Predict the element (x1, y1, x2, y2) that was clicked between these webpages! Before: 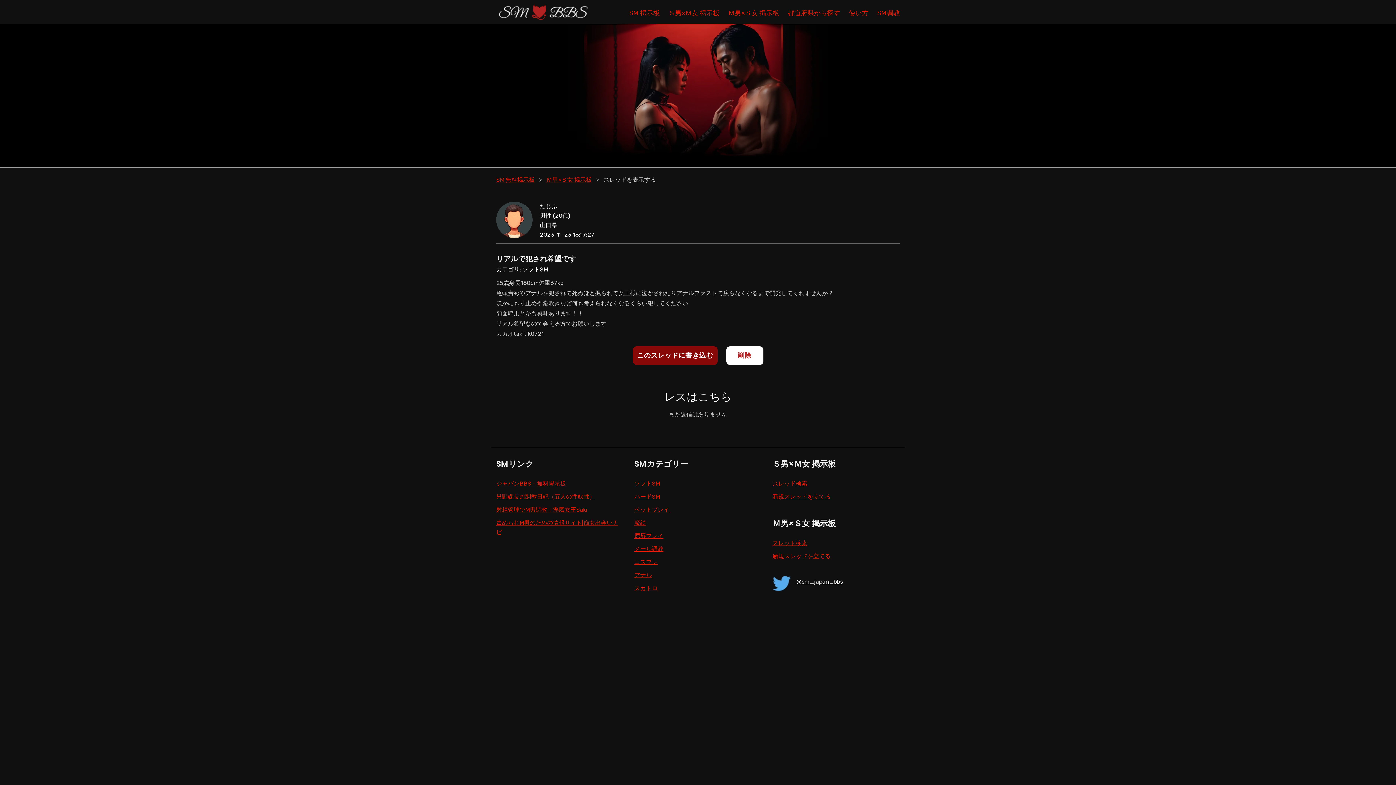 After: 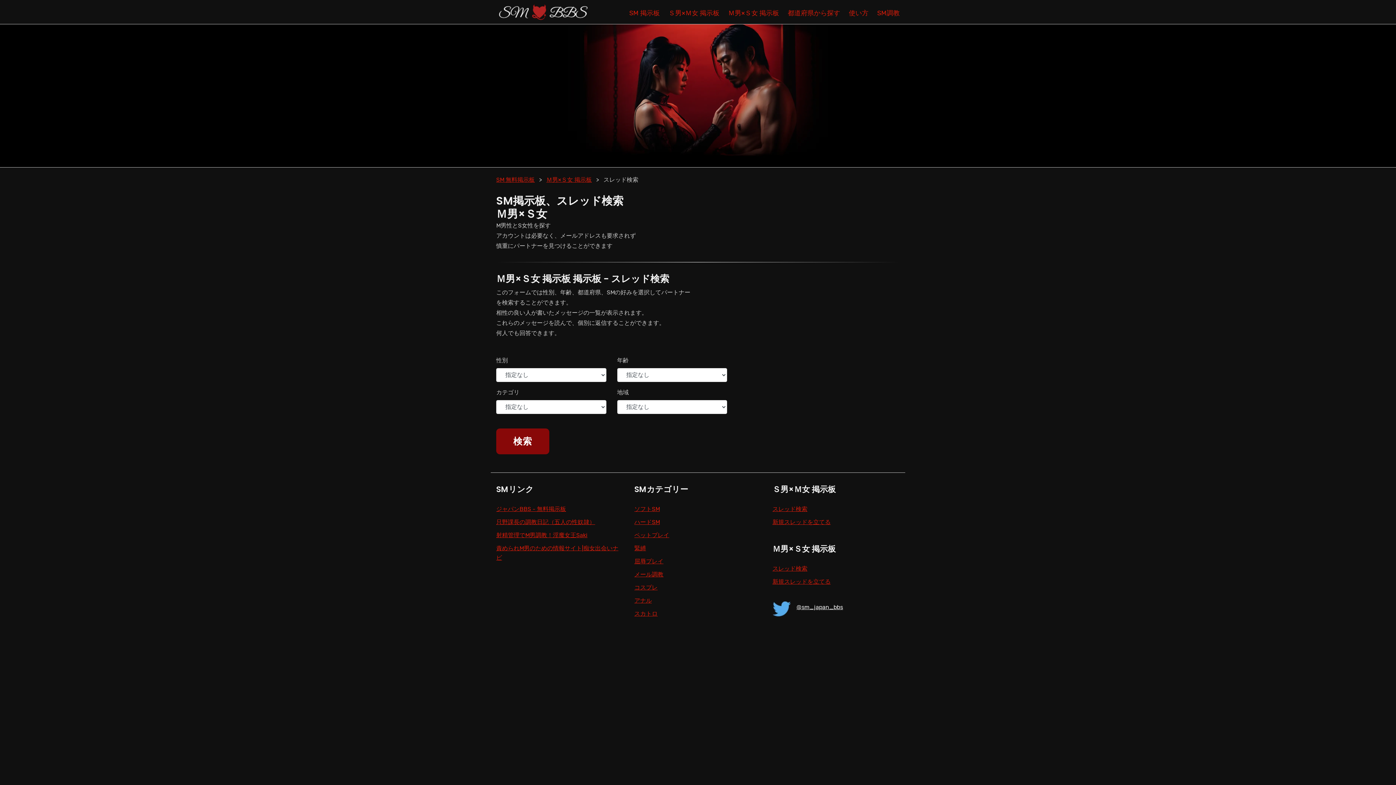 Action: label: スレッド検索 bbox: (772, 540, 807, 546)